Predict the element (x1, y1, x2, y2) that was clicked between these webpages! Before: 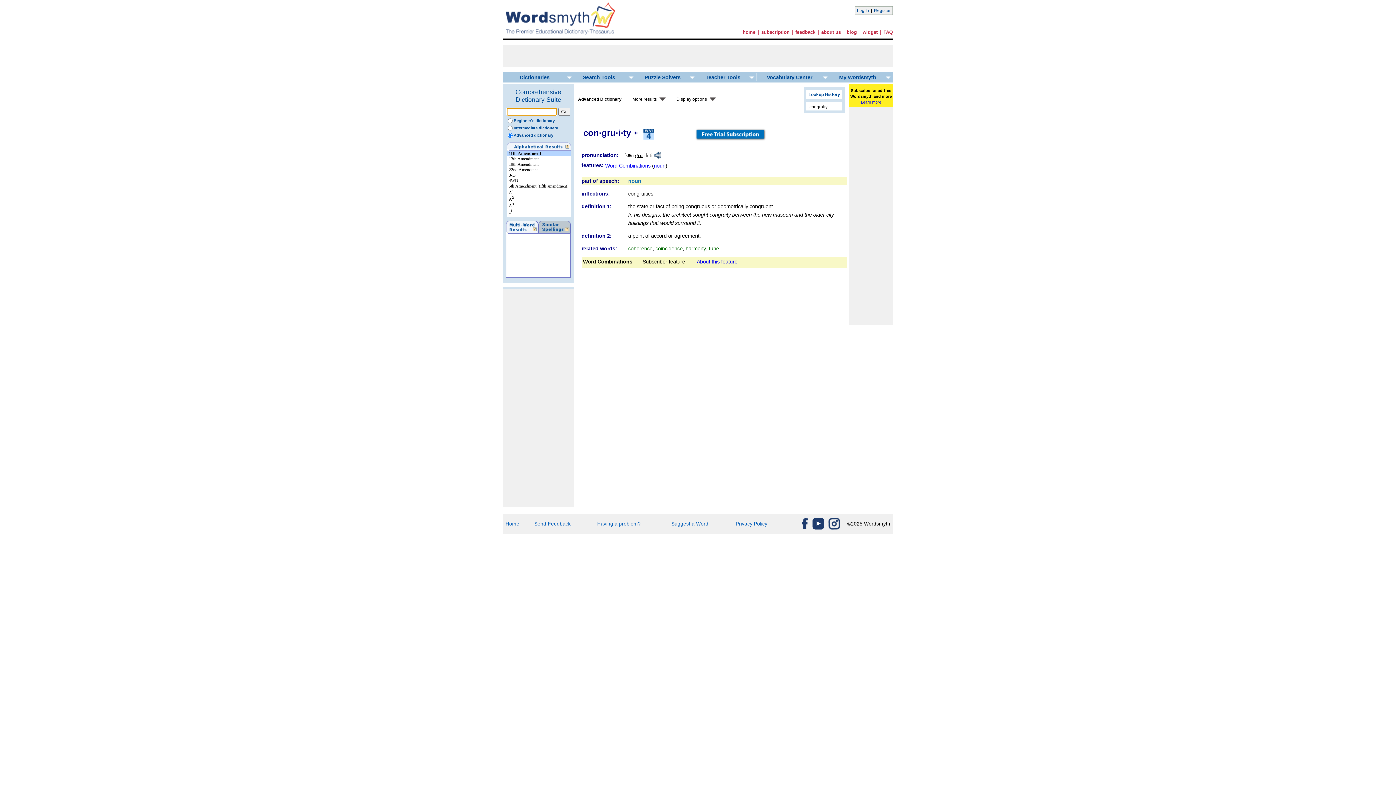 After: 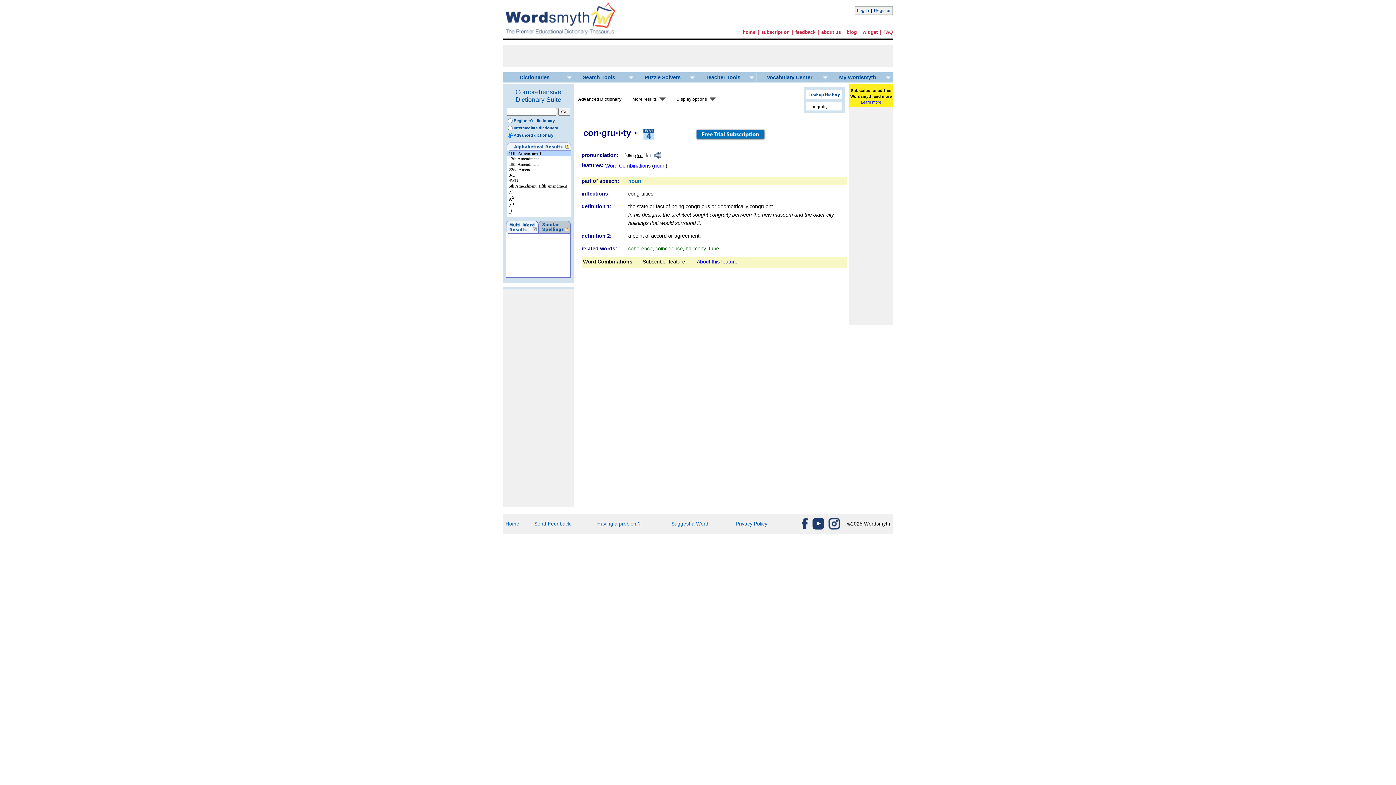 Action: bbox: (532, 227, 536, 231)